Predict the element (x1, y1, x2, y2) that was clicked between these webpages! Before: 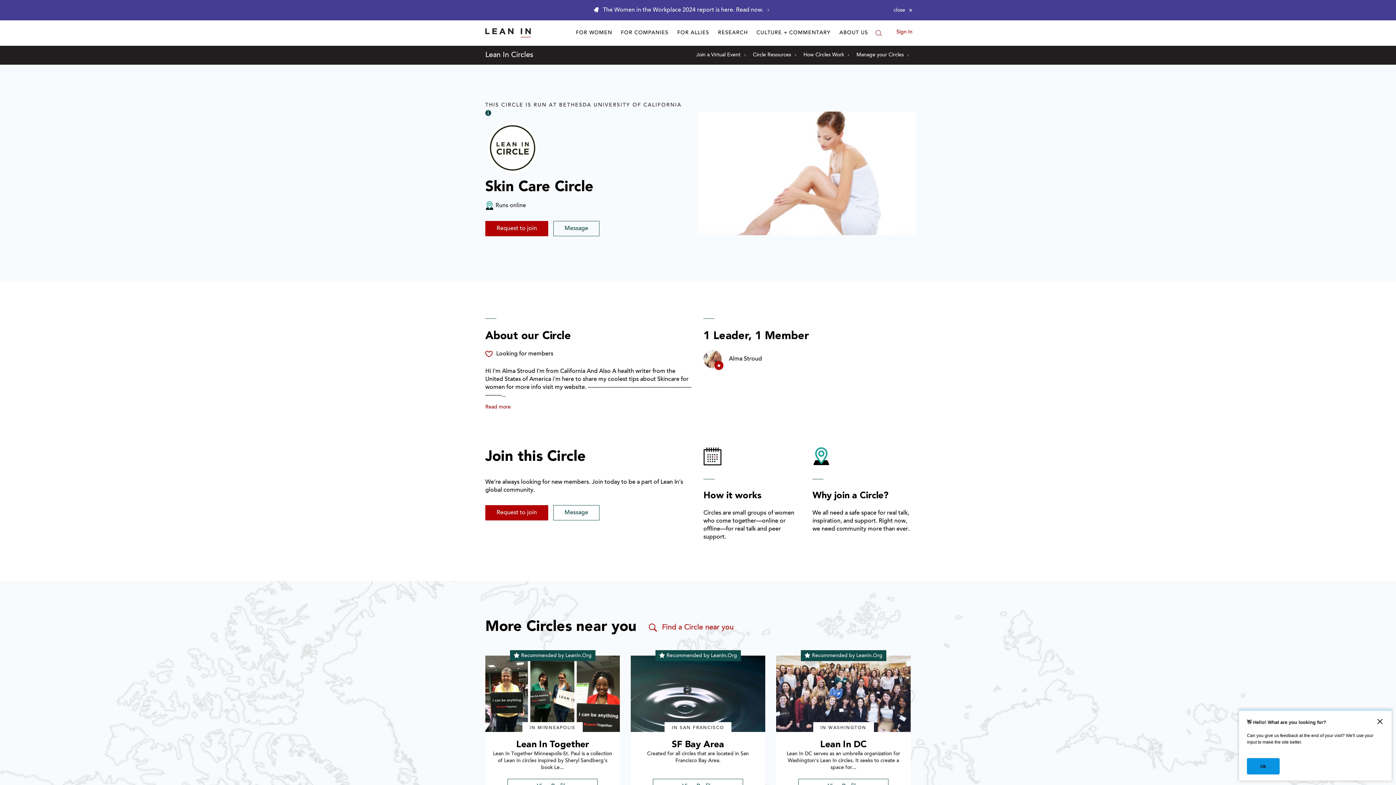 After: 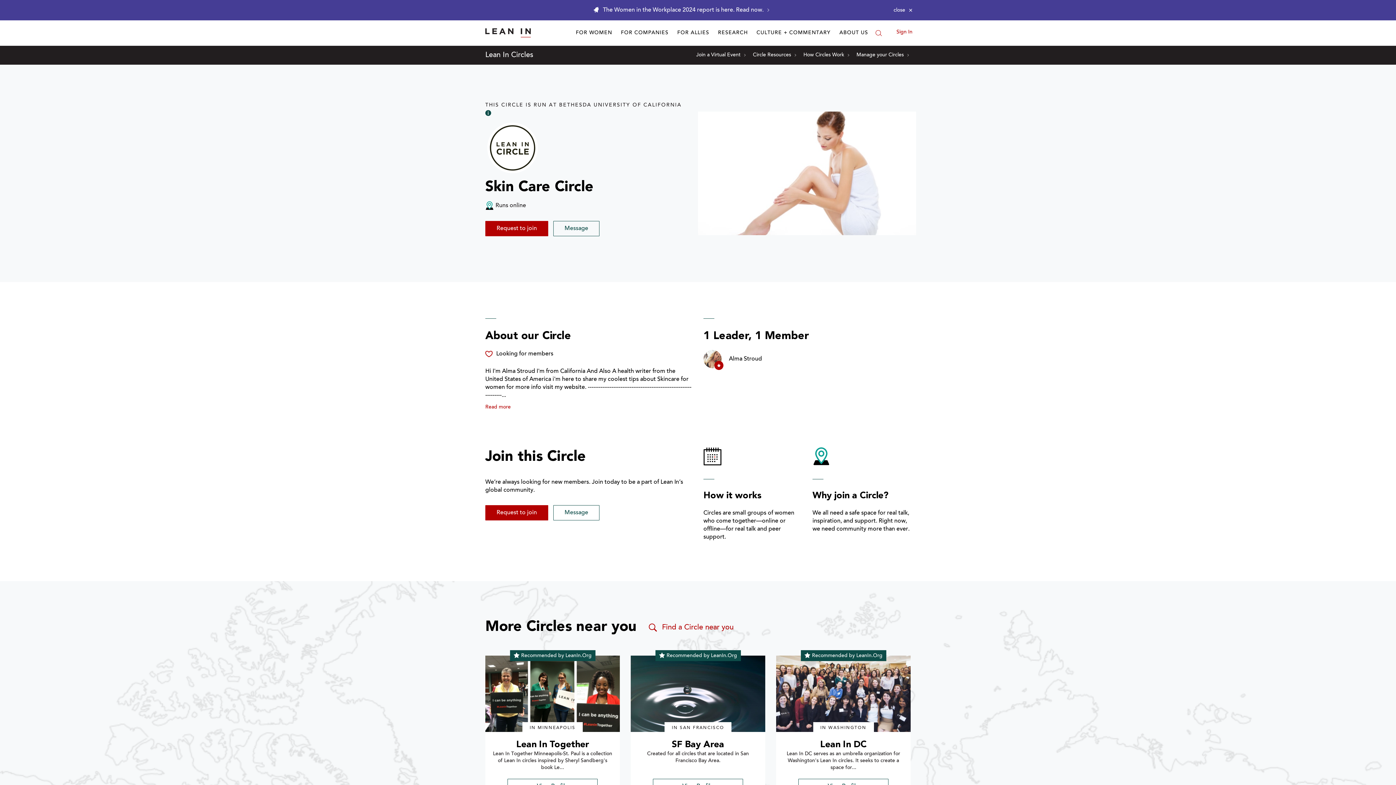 Action: bbox: (1373, 715, 1387, 730) label: ×